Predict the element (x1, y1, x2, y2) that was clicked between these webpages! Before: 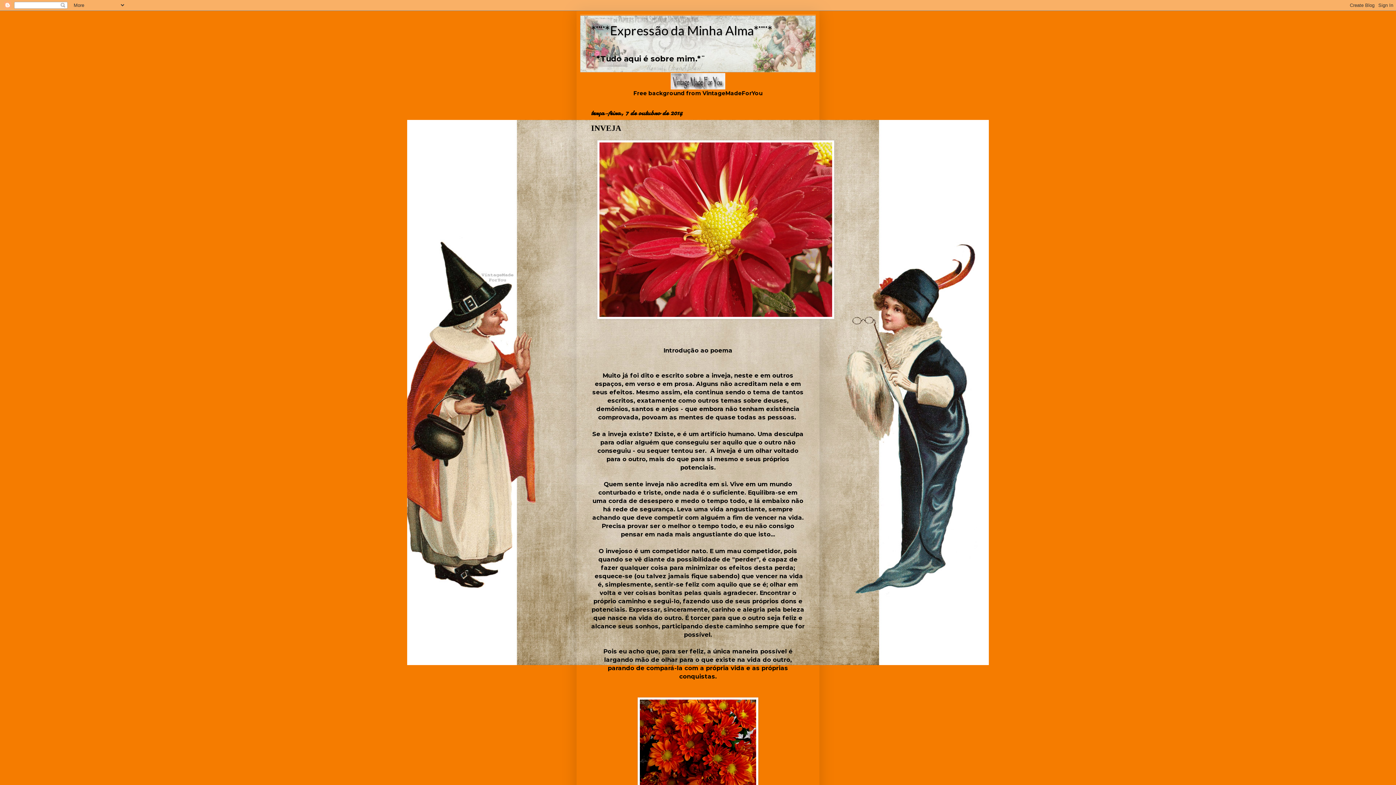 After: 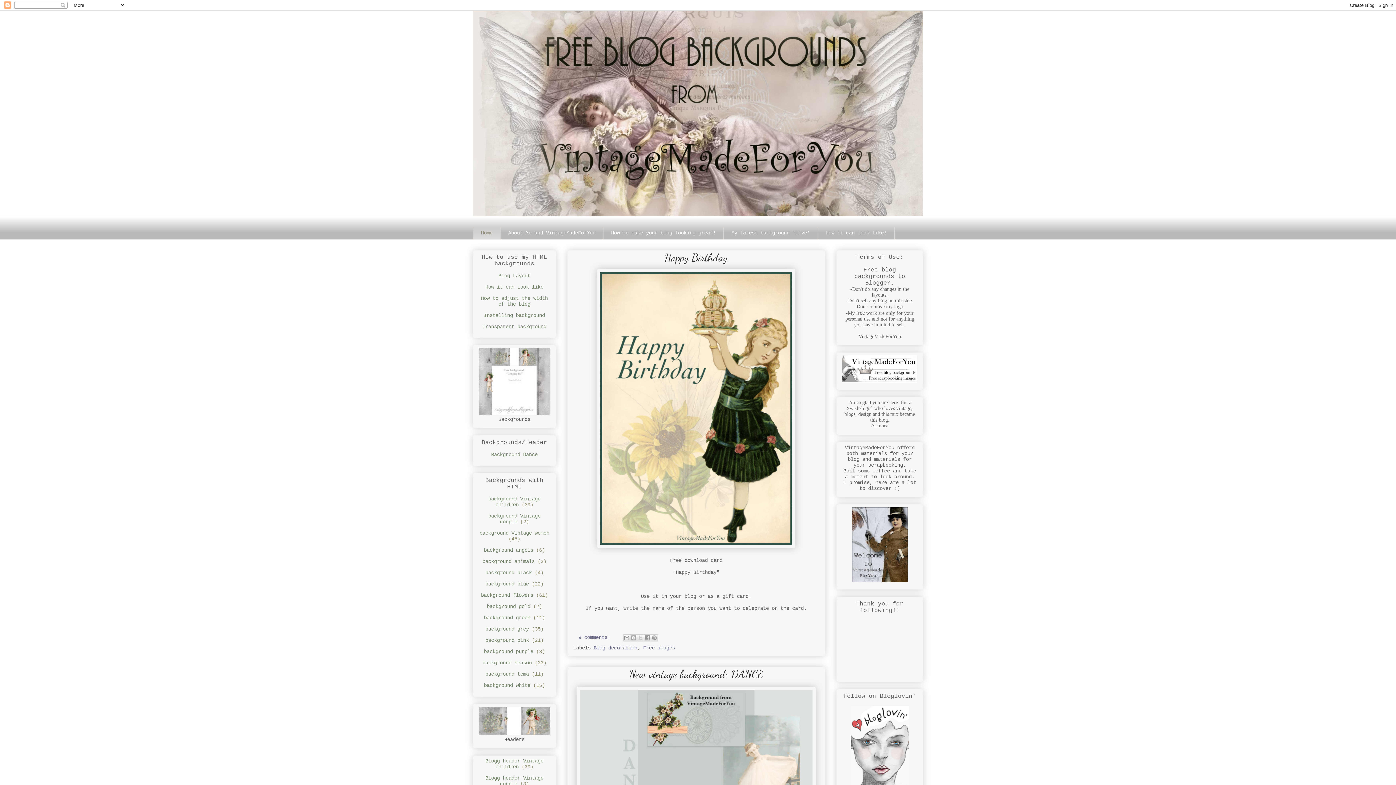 Action: bbox: (701, 89, 762, 96) label:  VintageMadeForYou